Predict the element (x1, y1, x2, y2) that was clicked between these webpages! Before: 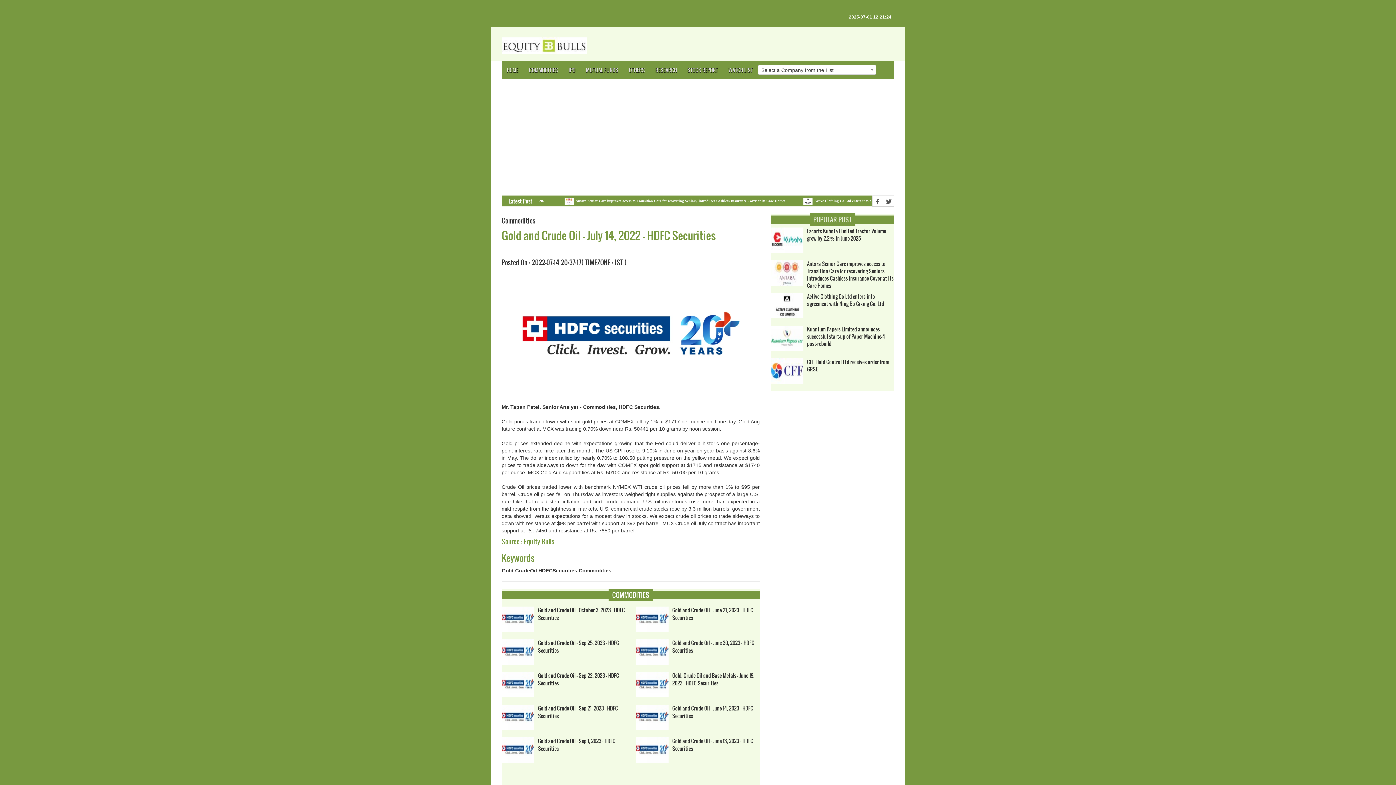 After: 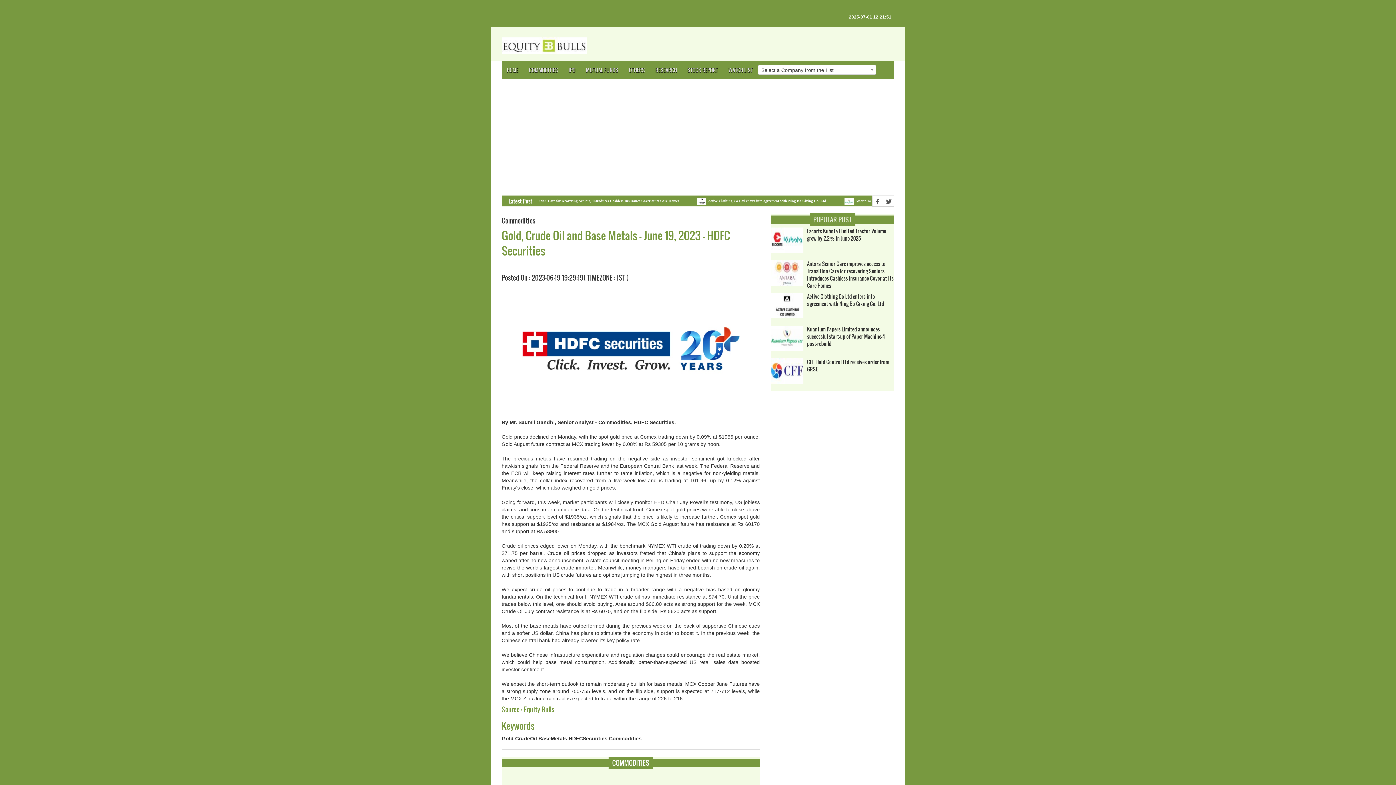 Action: bbox: (636, 672, 672, 701)